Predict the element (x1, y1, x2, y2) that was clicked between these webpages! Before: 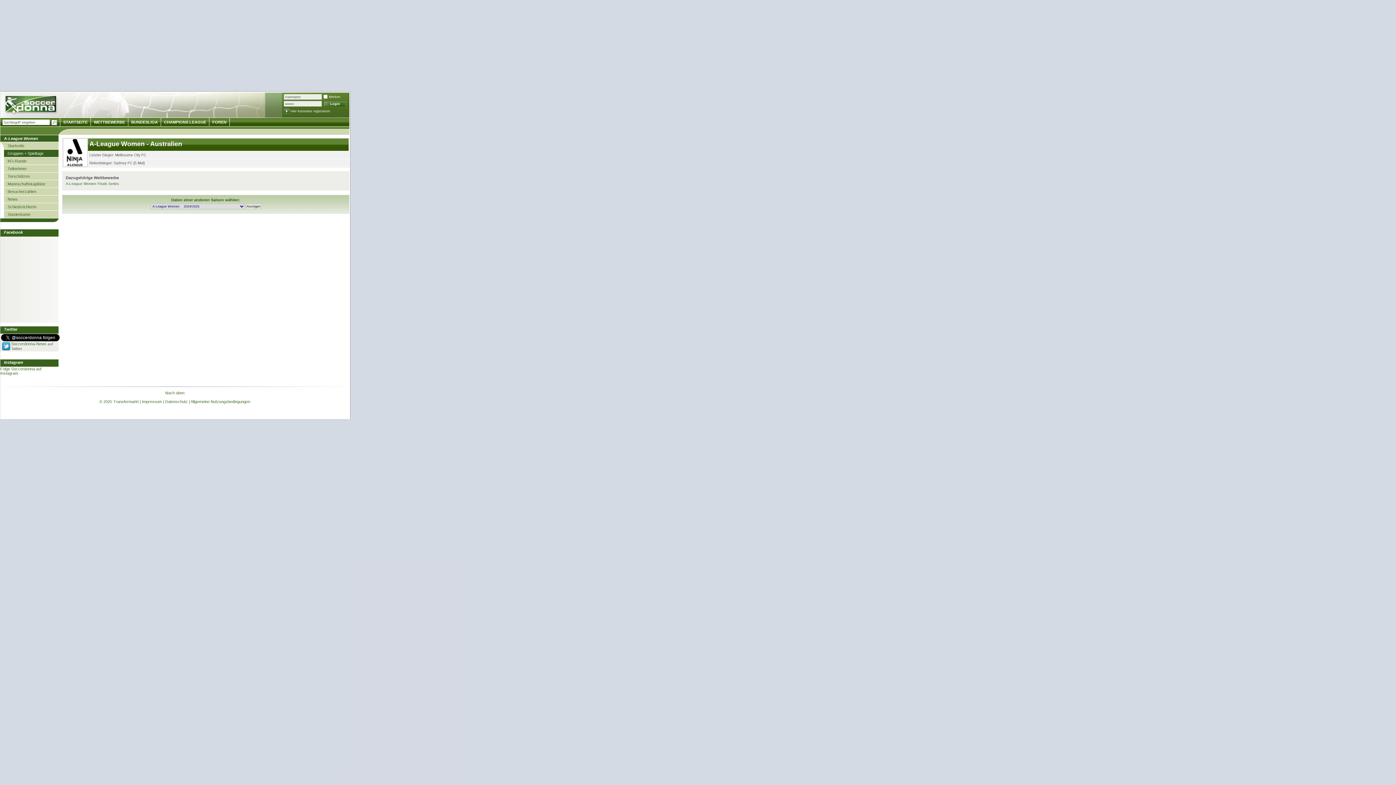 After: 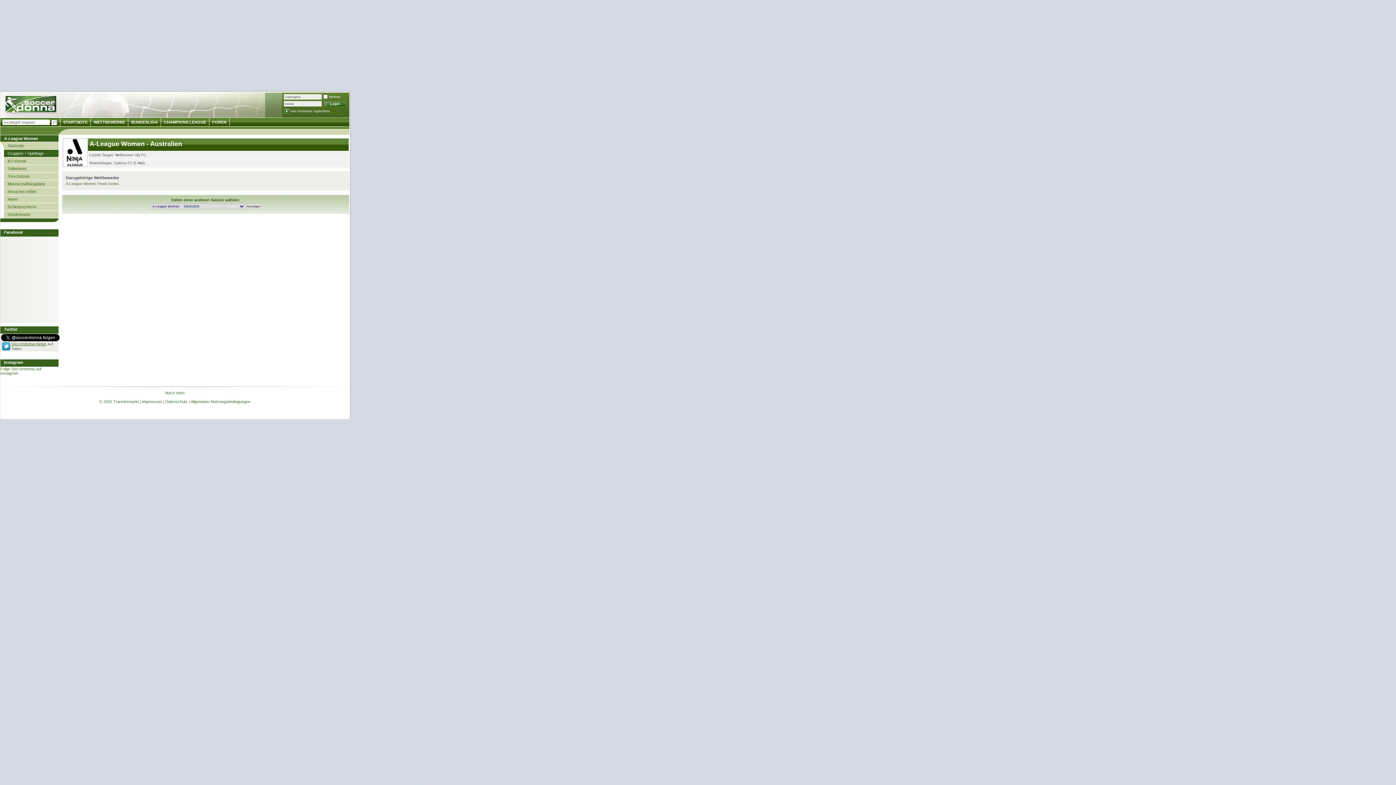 Action: bbox: (11, 341, 46, 346) label: Soccerdonna-News